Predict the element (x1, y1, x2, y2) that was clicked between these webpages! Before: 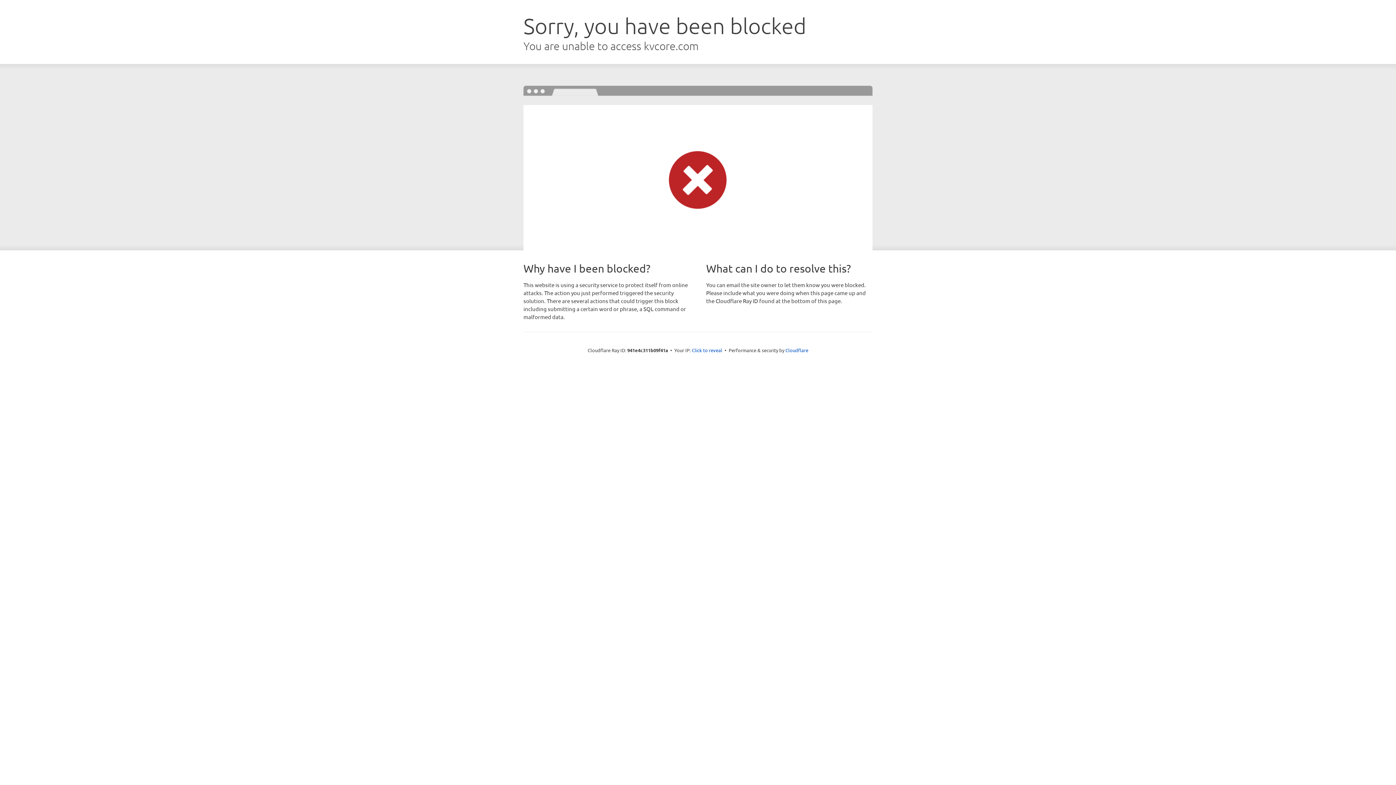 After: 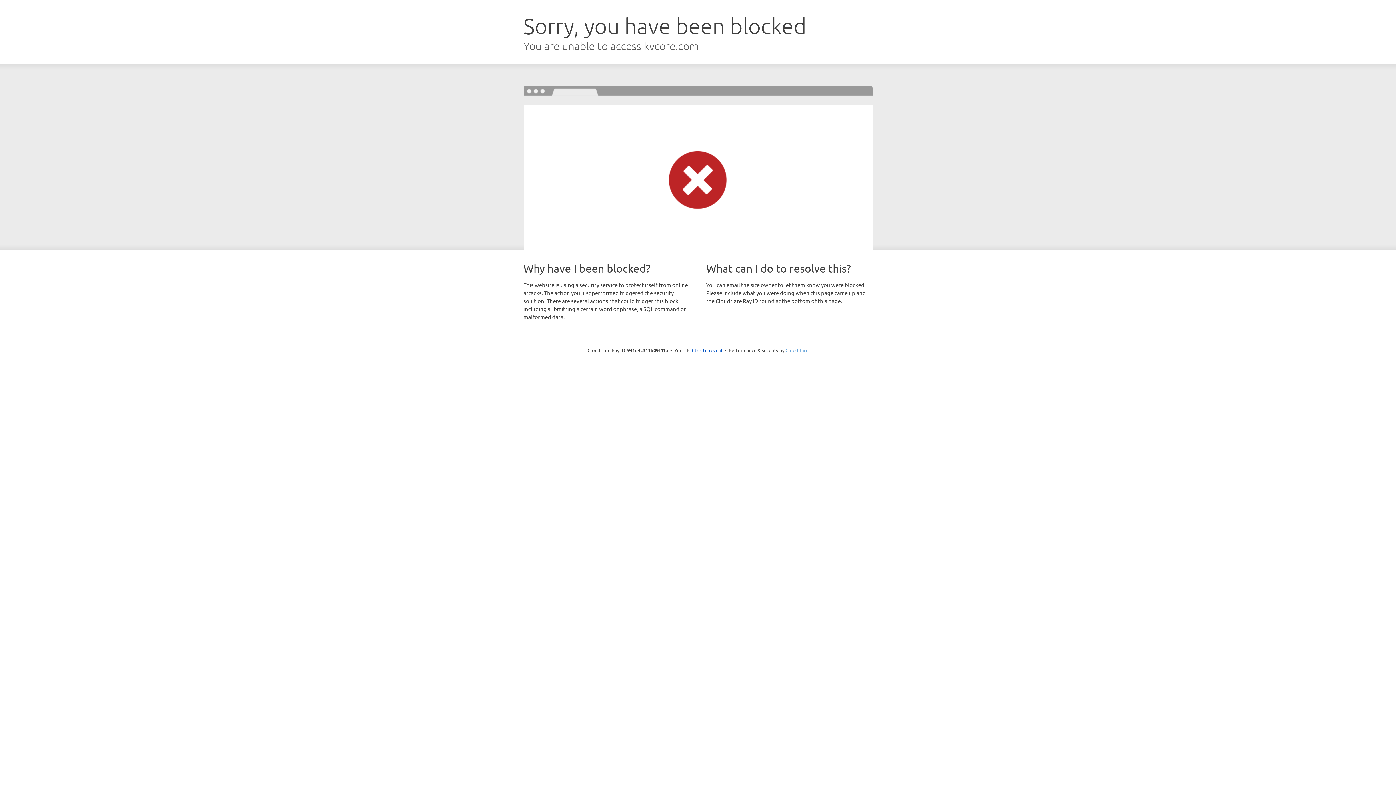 Action: bbox: (785, 347, 808, 353) label: Cloudflare